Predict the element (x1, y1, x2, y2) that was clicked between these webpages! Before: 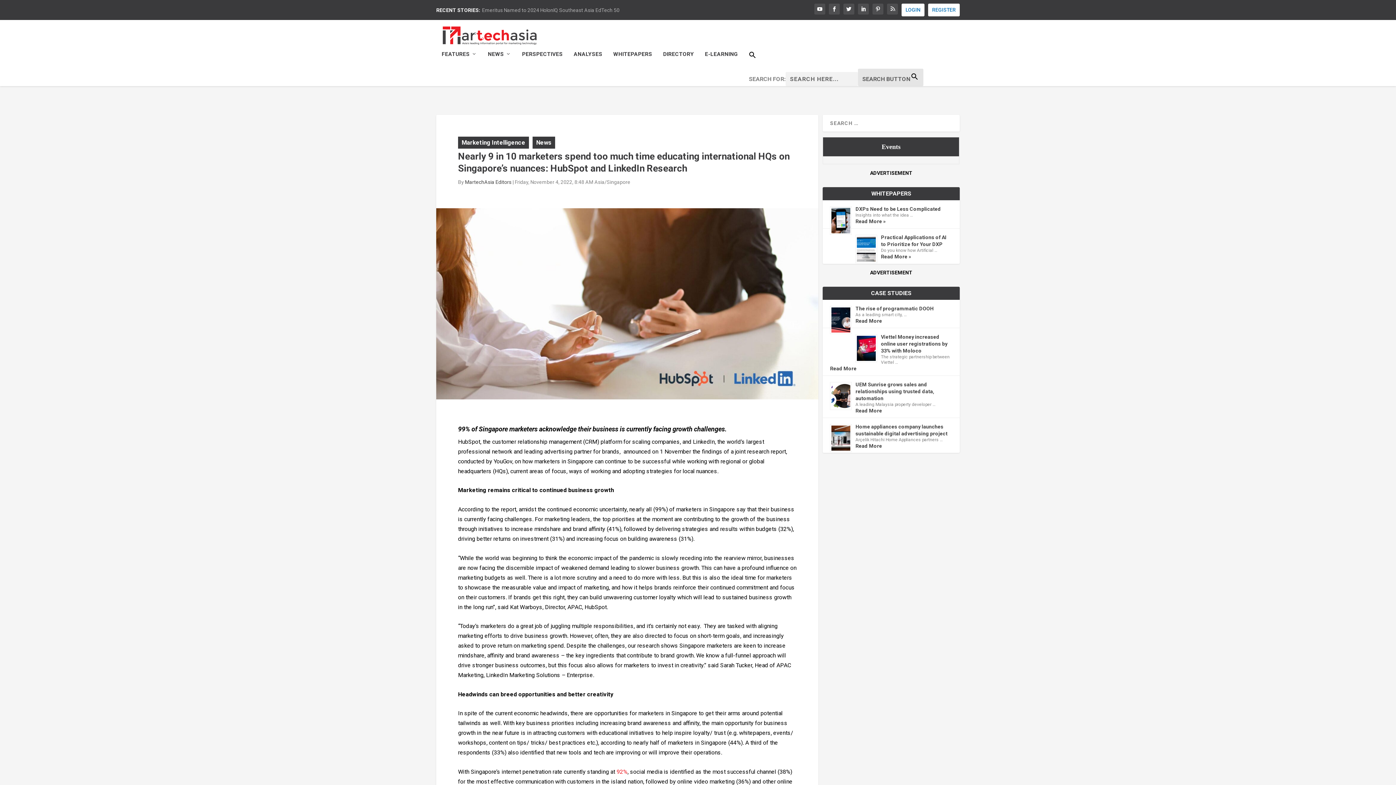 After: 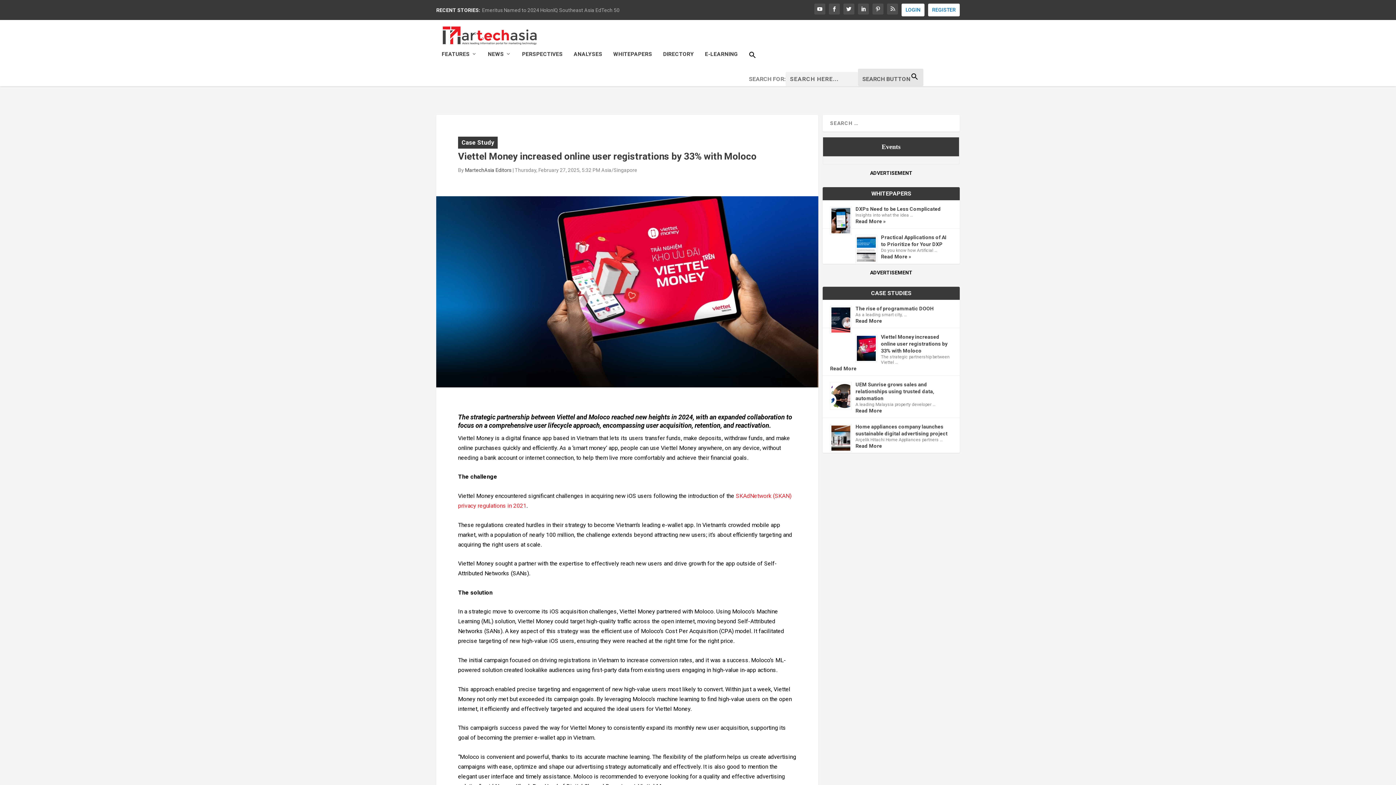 Action: label: Read More bbox: (830, 456, 952, 462)